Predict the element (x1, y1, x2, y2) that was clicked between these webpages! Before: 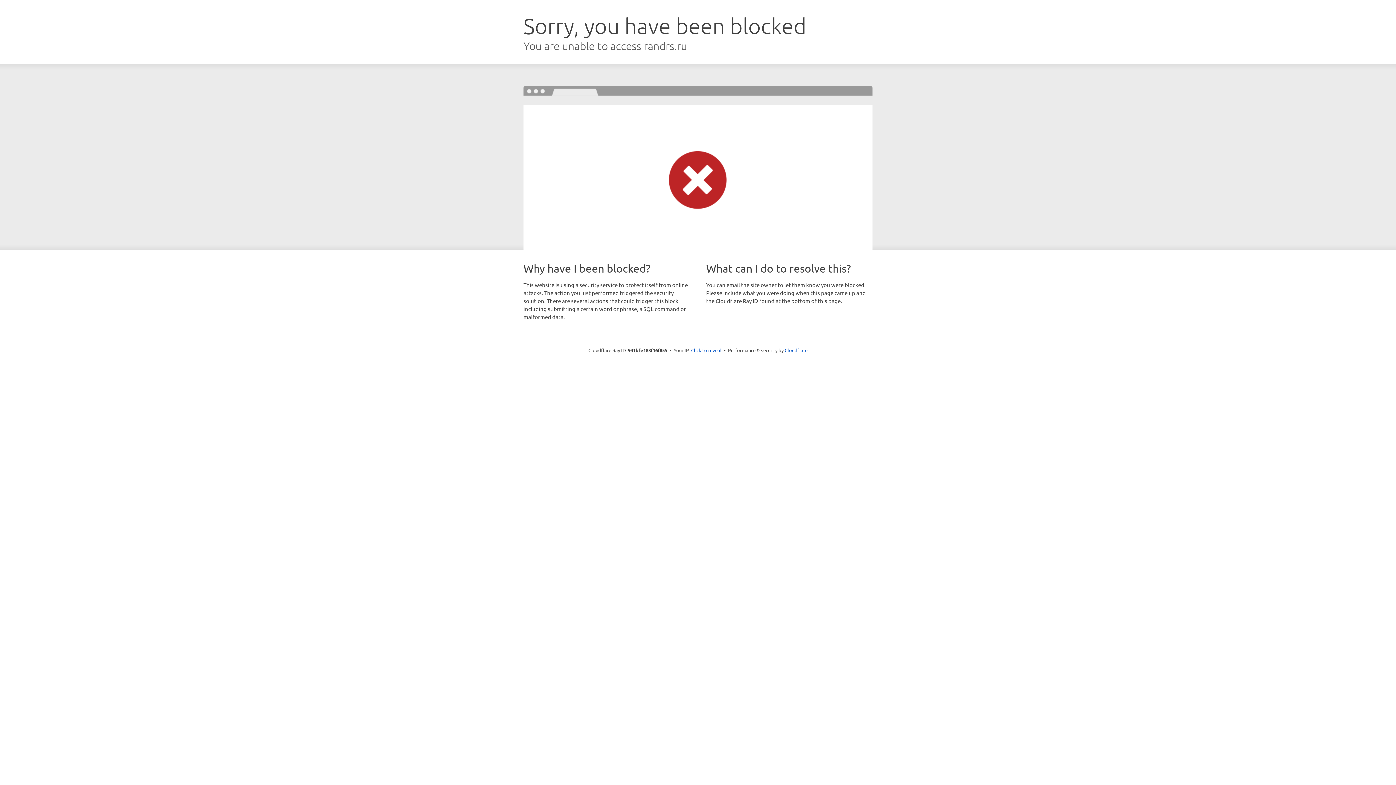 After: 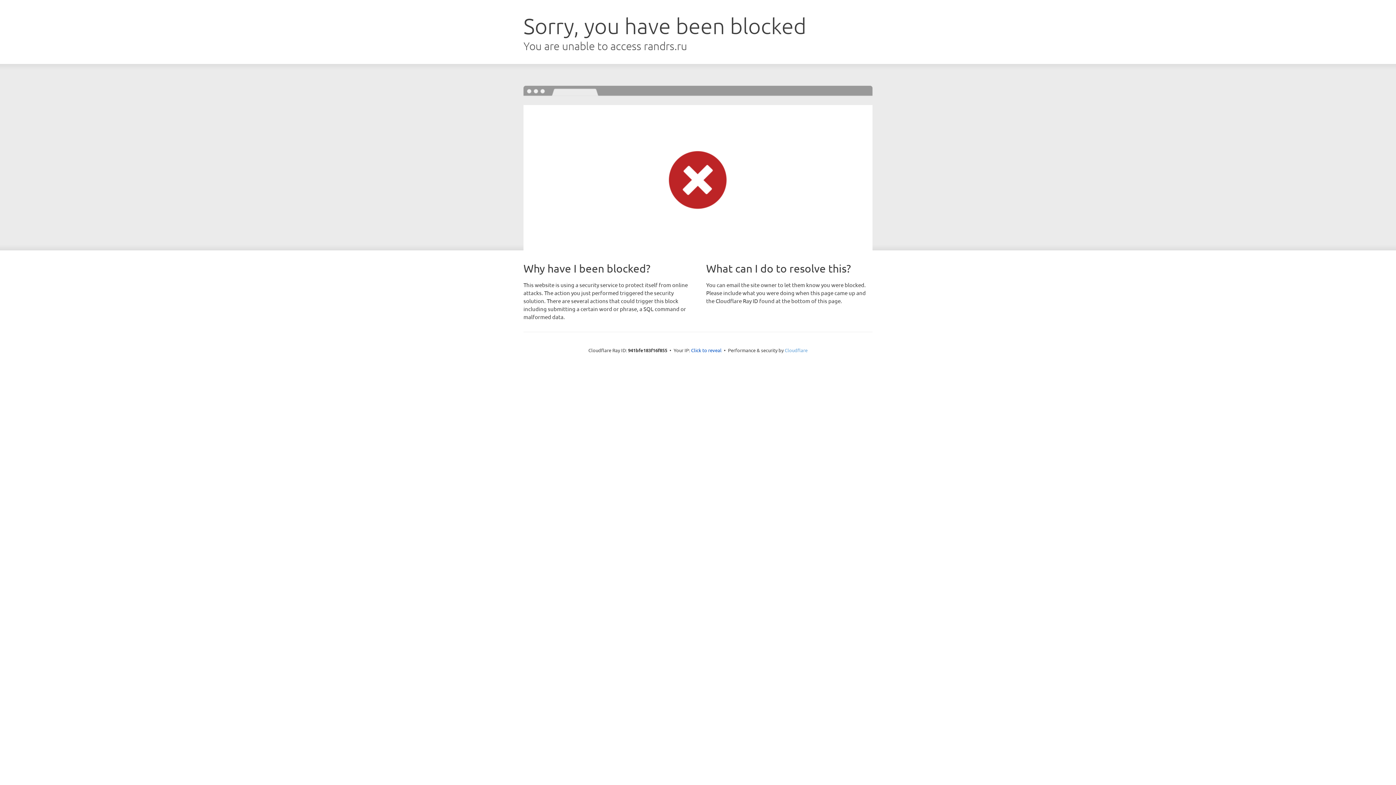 Action: bbox: (784, 347, 807, 353) label: Cloudflare